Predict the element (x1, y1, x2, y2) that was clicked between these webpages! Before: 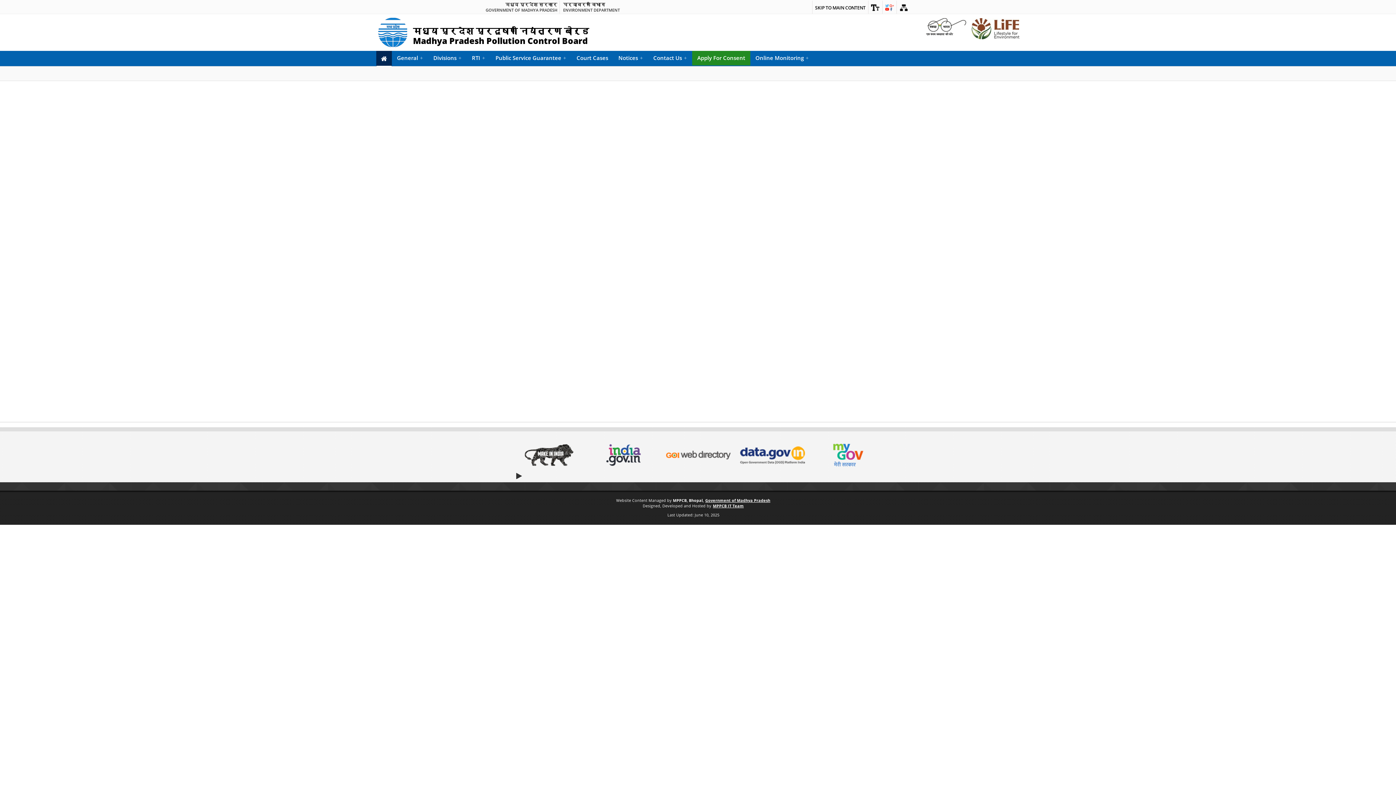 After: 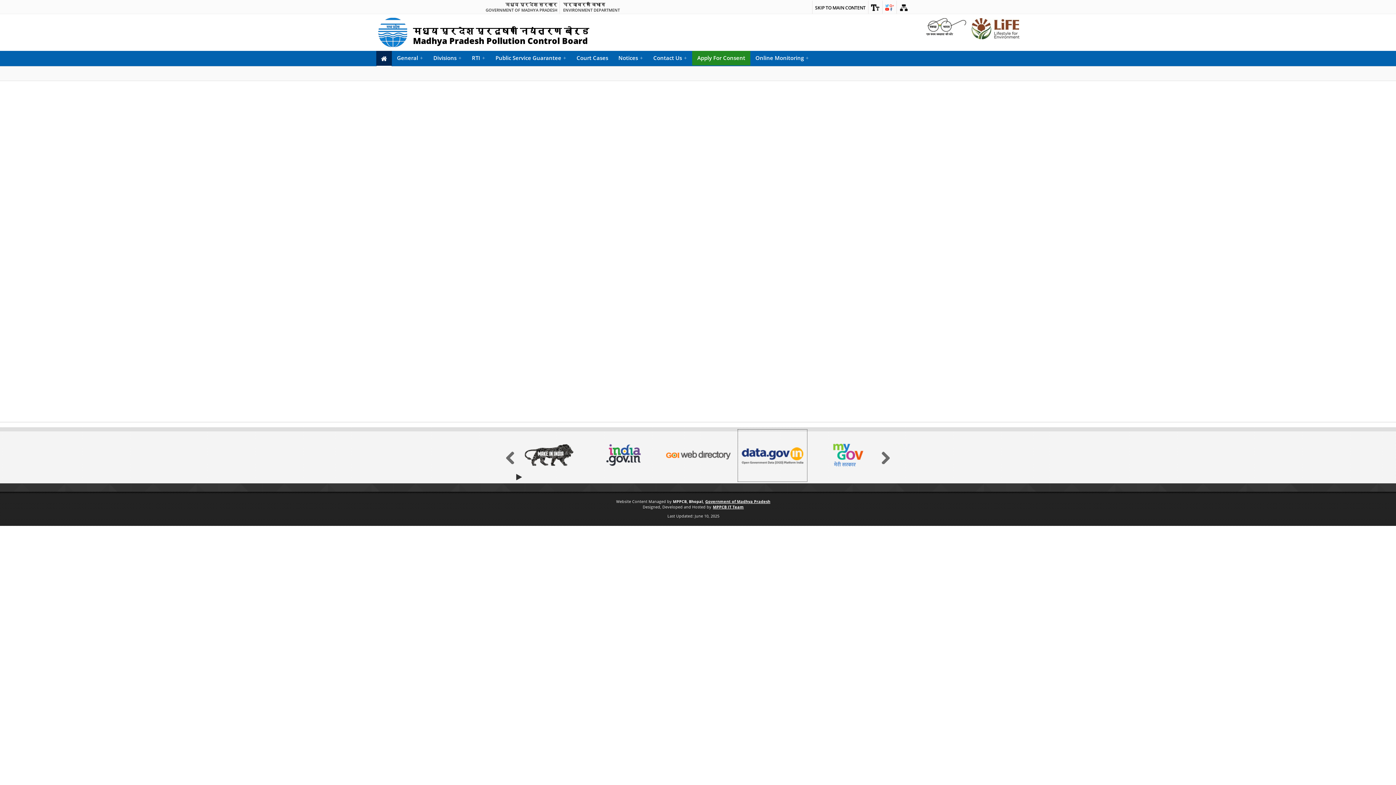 Action: bbox: (810, 427, 883, 482)